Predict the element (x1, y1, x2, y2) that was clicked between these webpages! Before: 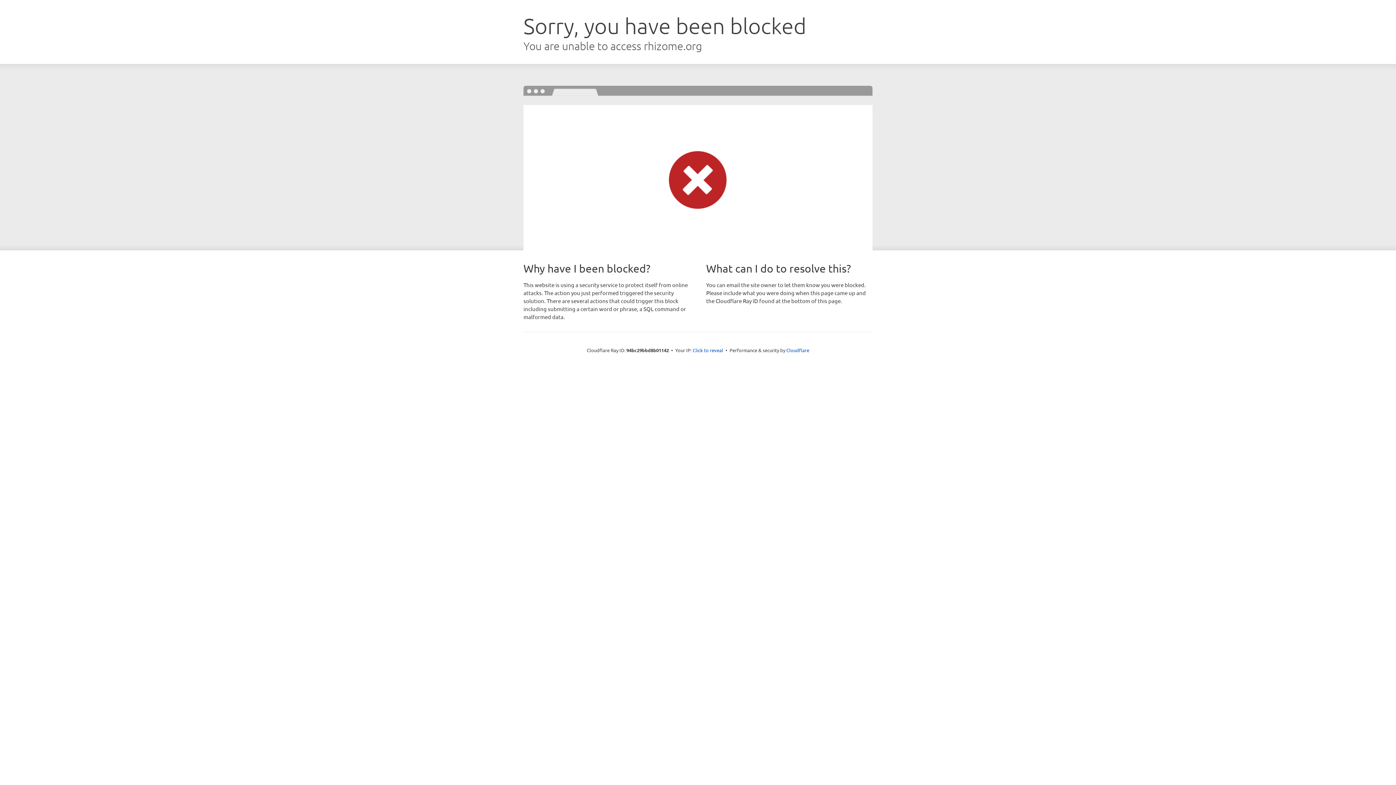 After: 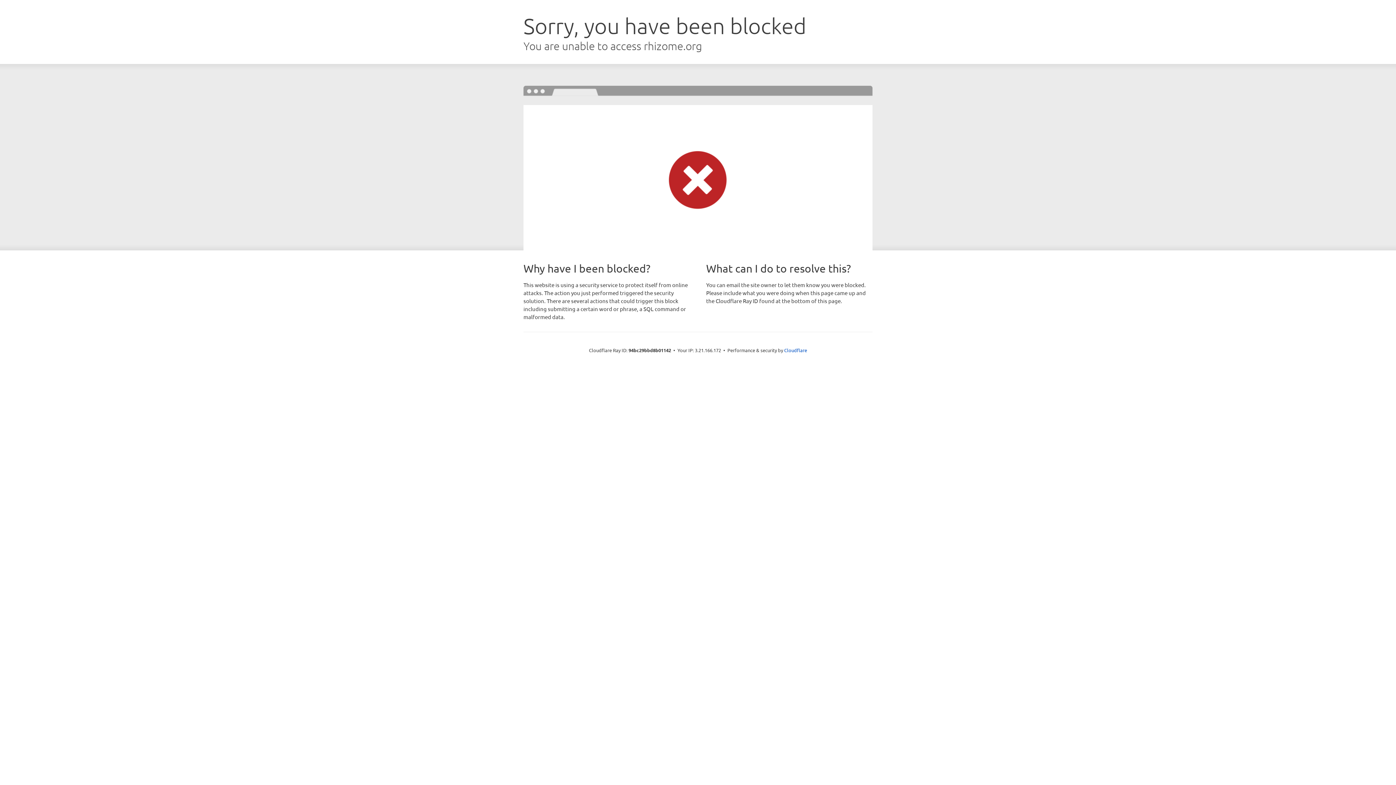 Action: label: Click to reveal bbox: (692, 346, 723, 353)